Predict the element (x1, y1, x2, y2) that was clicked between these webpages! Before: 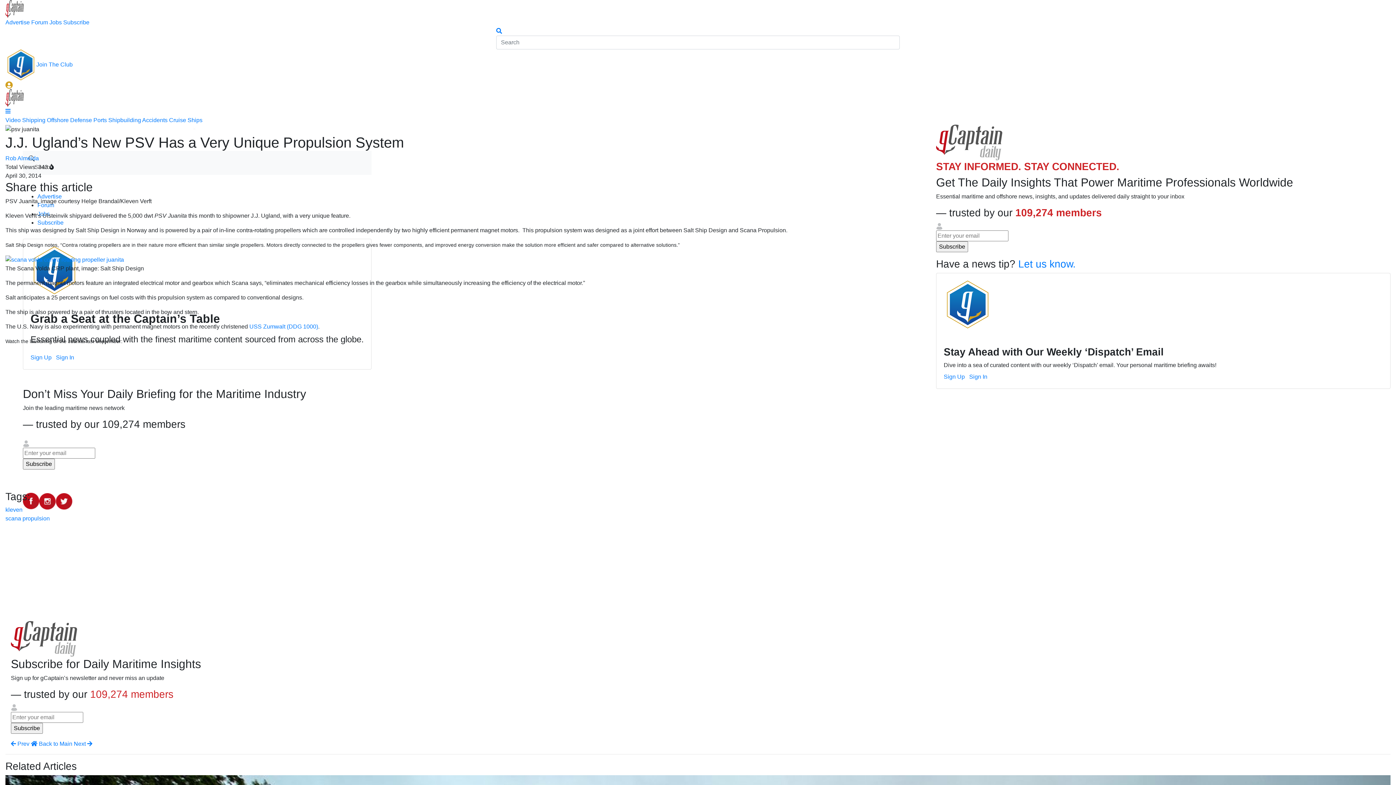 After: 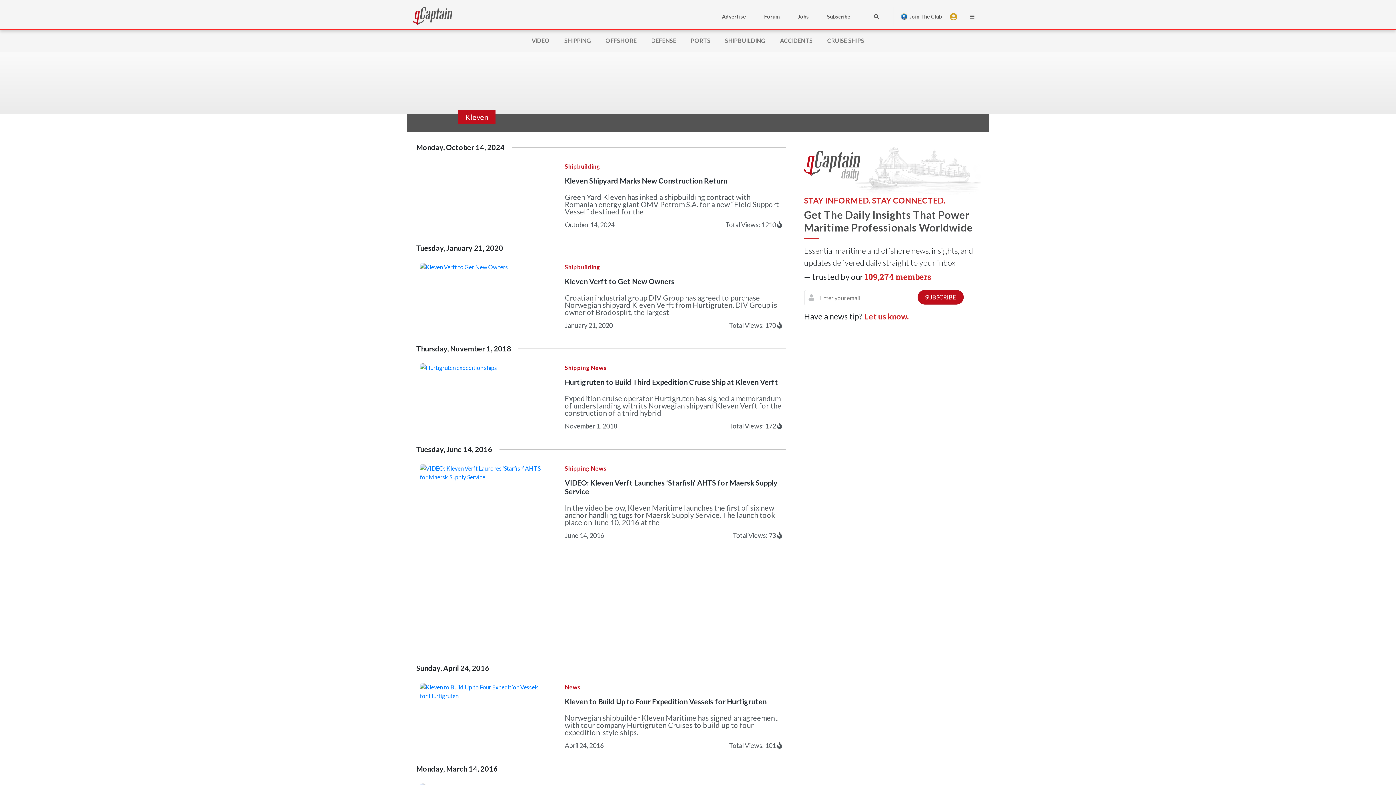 Action: label: kleven bbox: (5, 506, 22, 512)